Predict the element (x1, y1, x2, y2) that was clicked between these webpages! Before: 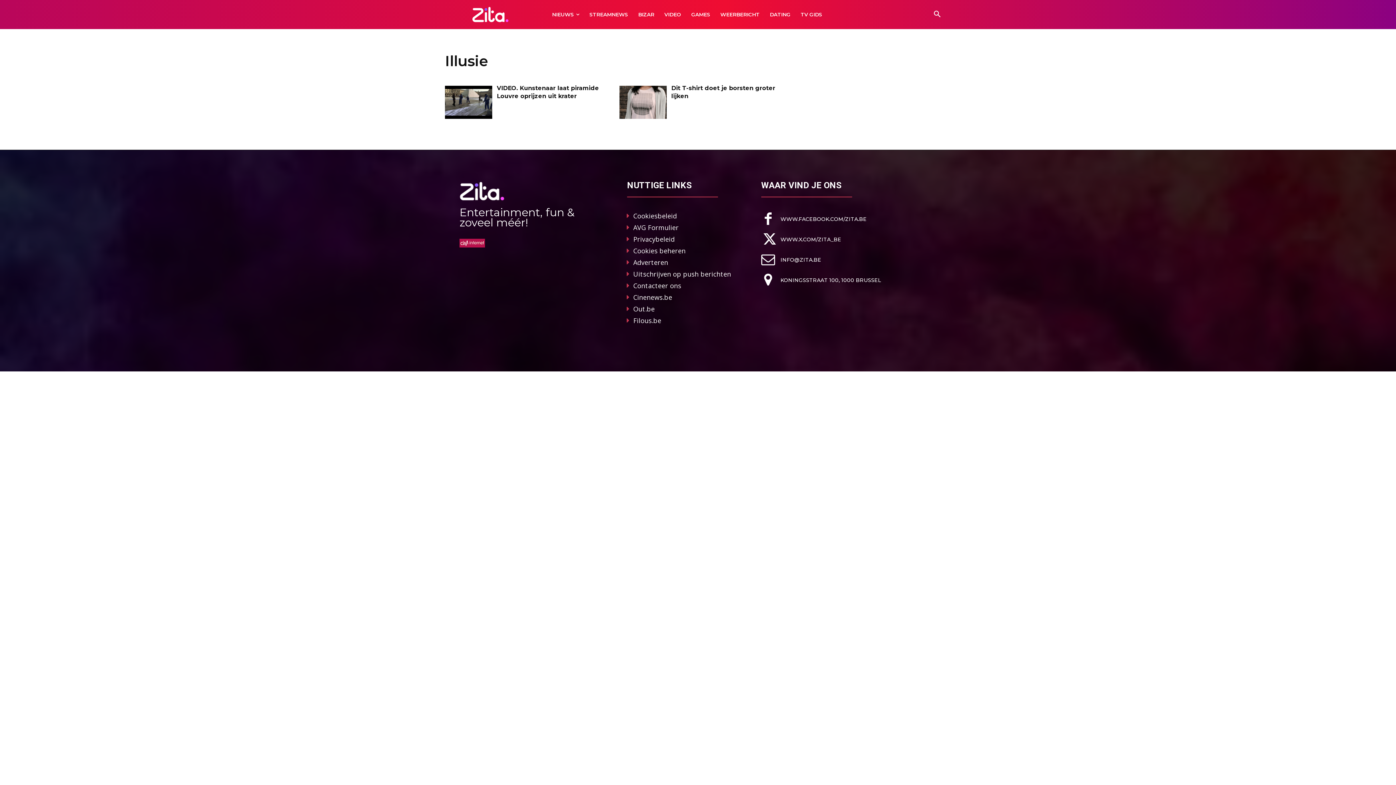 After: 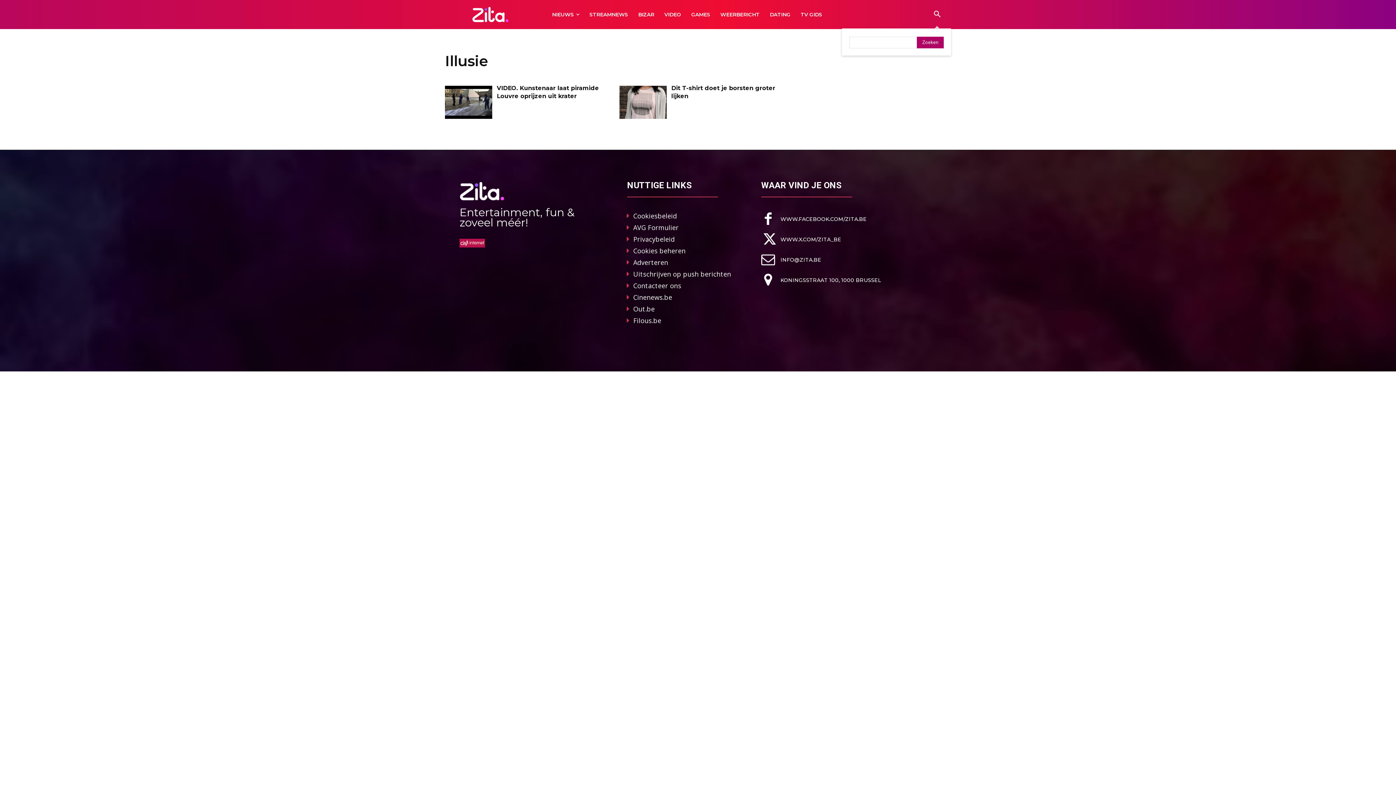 Action: label: Search bbox: (923, 0, 951, 28)